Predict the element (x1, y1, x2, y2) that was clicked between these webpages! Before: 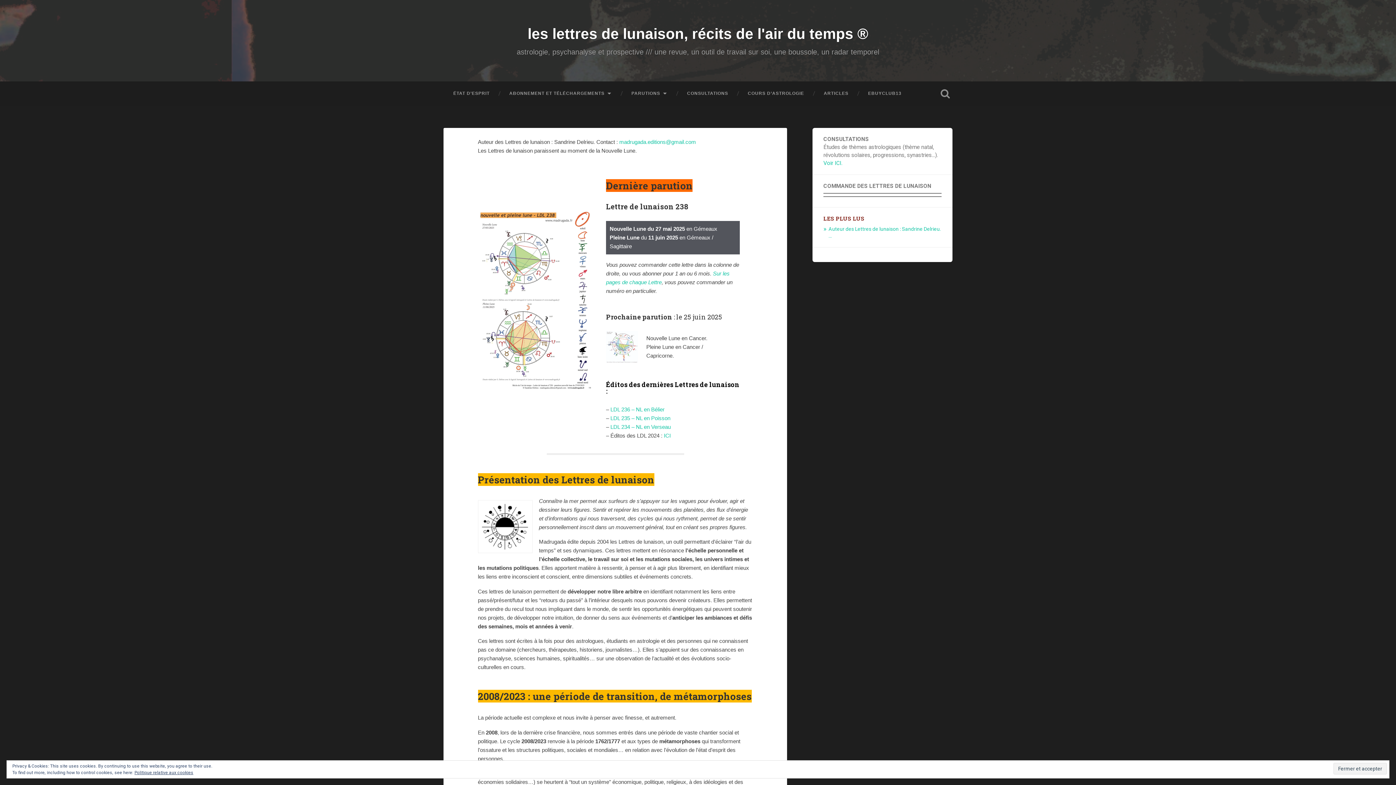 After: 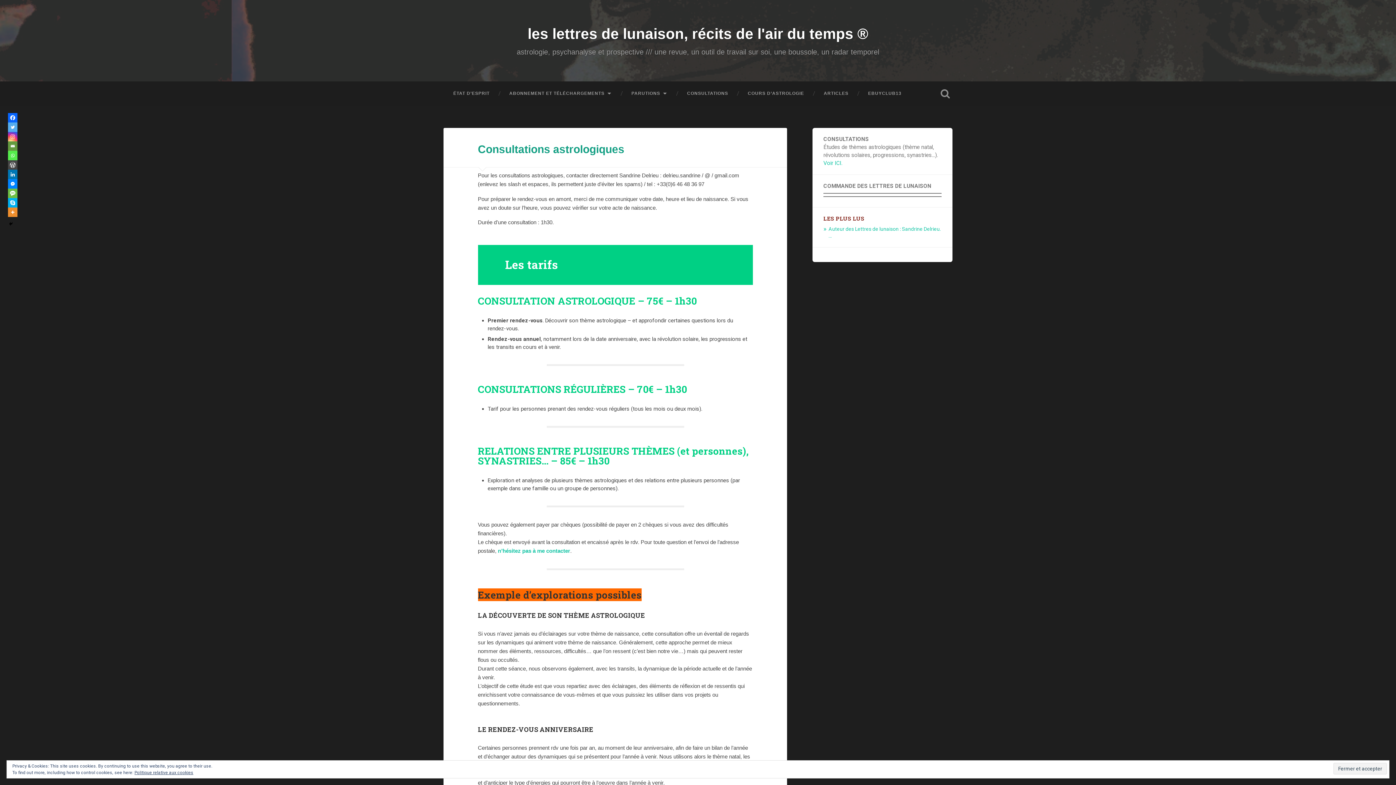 Action: bbox: (677, 81, 738, 105) label: CONSULTATIONS